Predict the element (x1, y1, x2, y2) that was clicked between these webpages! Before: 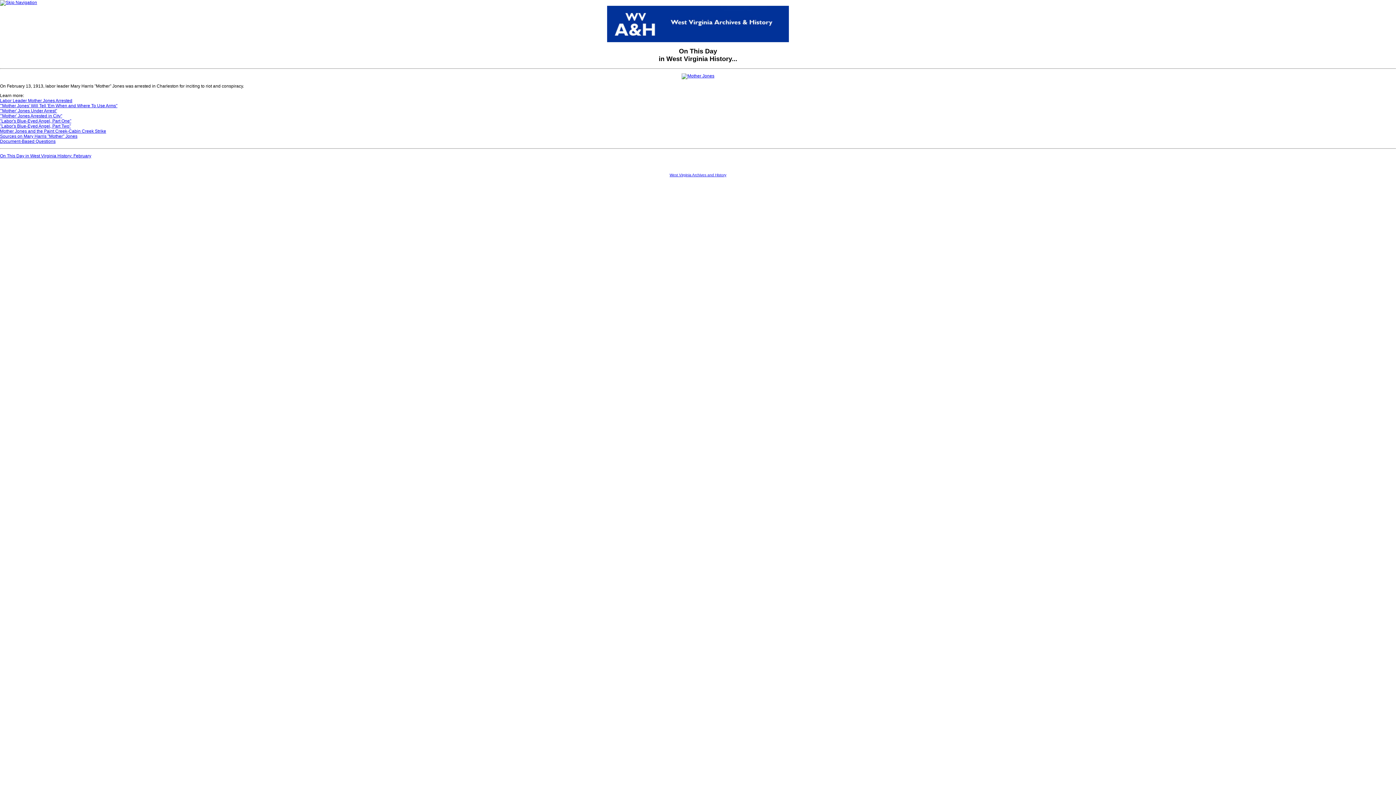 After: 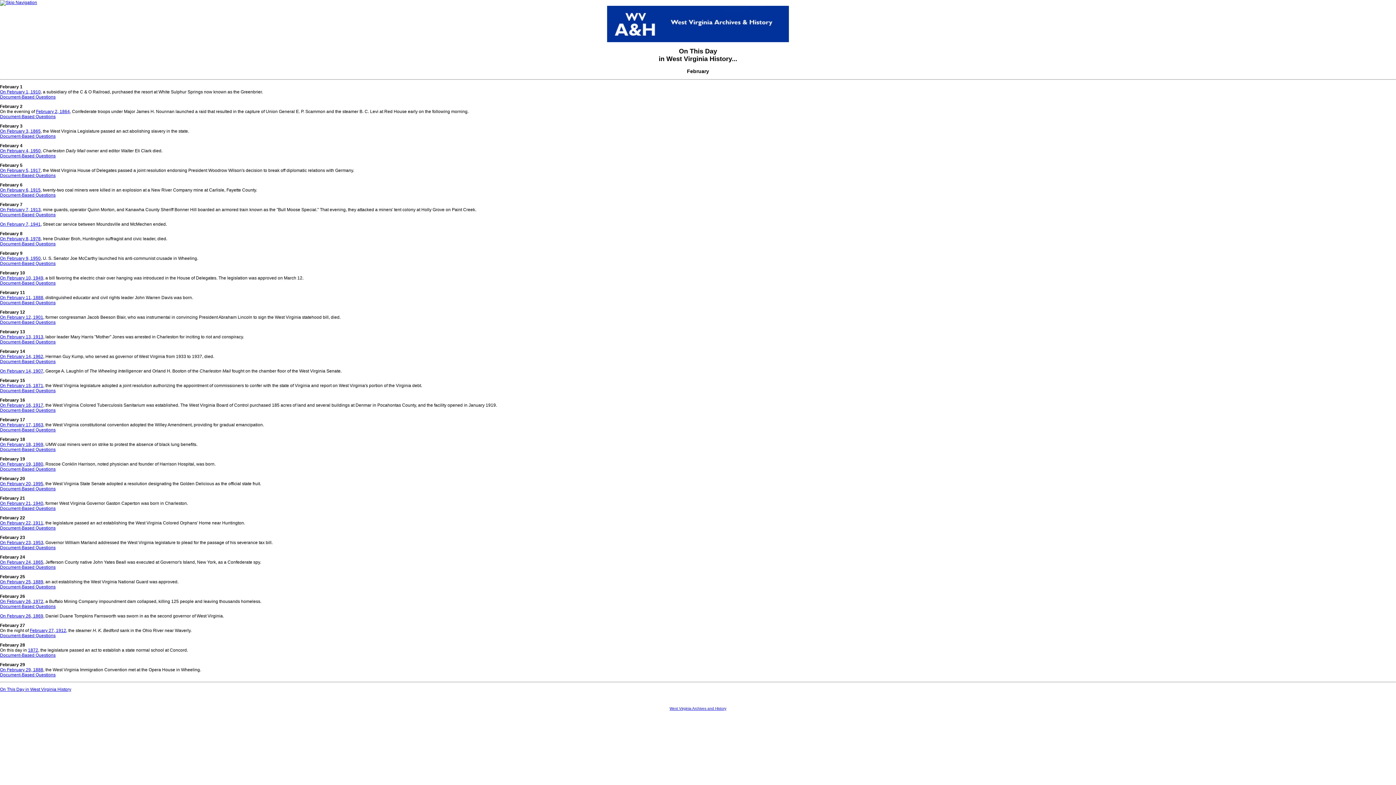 Action: bbox: (0, 153, 91, 158) label: On This Day in West Virginia History: February